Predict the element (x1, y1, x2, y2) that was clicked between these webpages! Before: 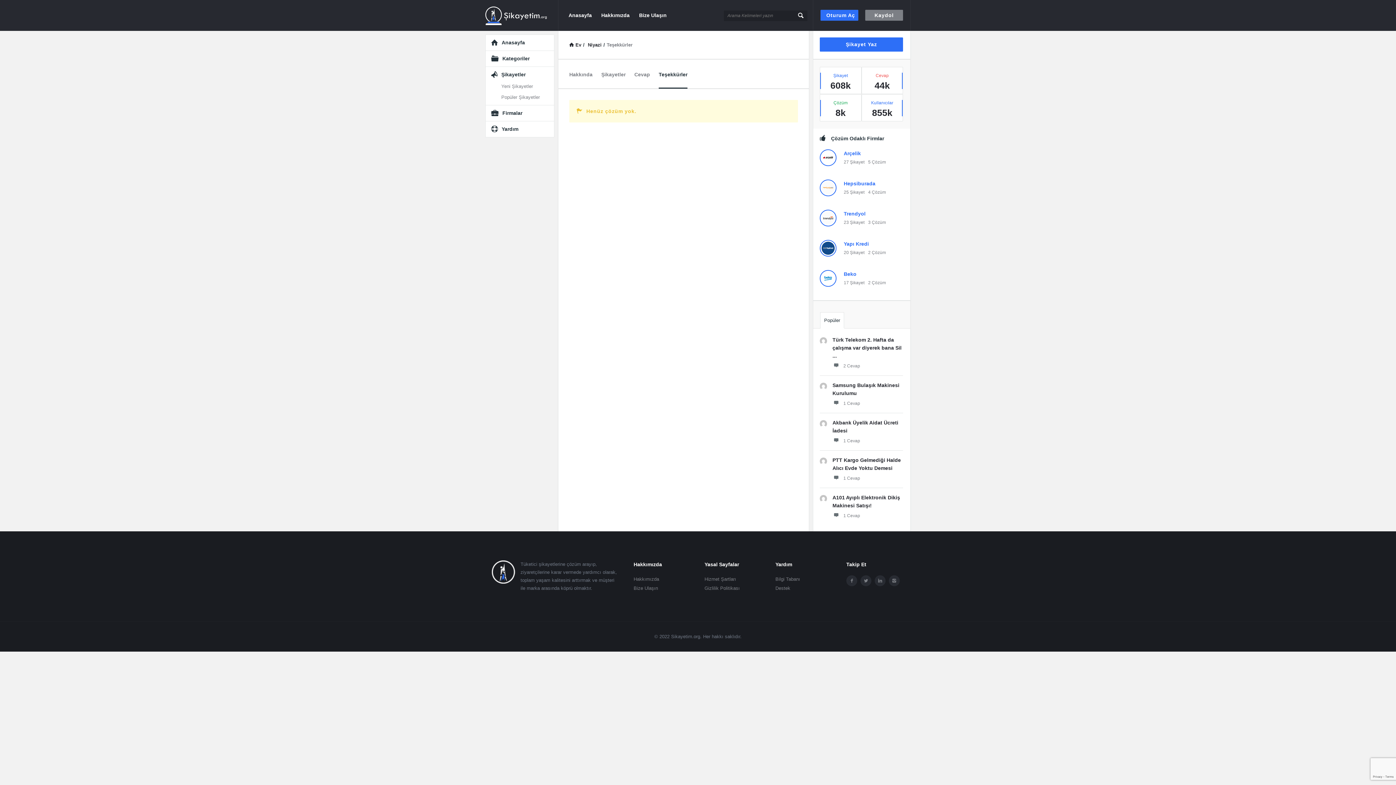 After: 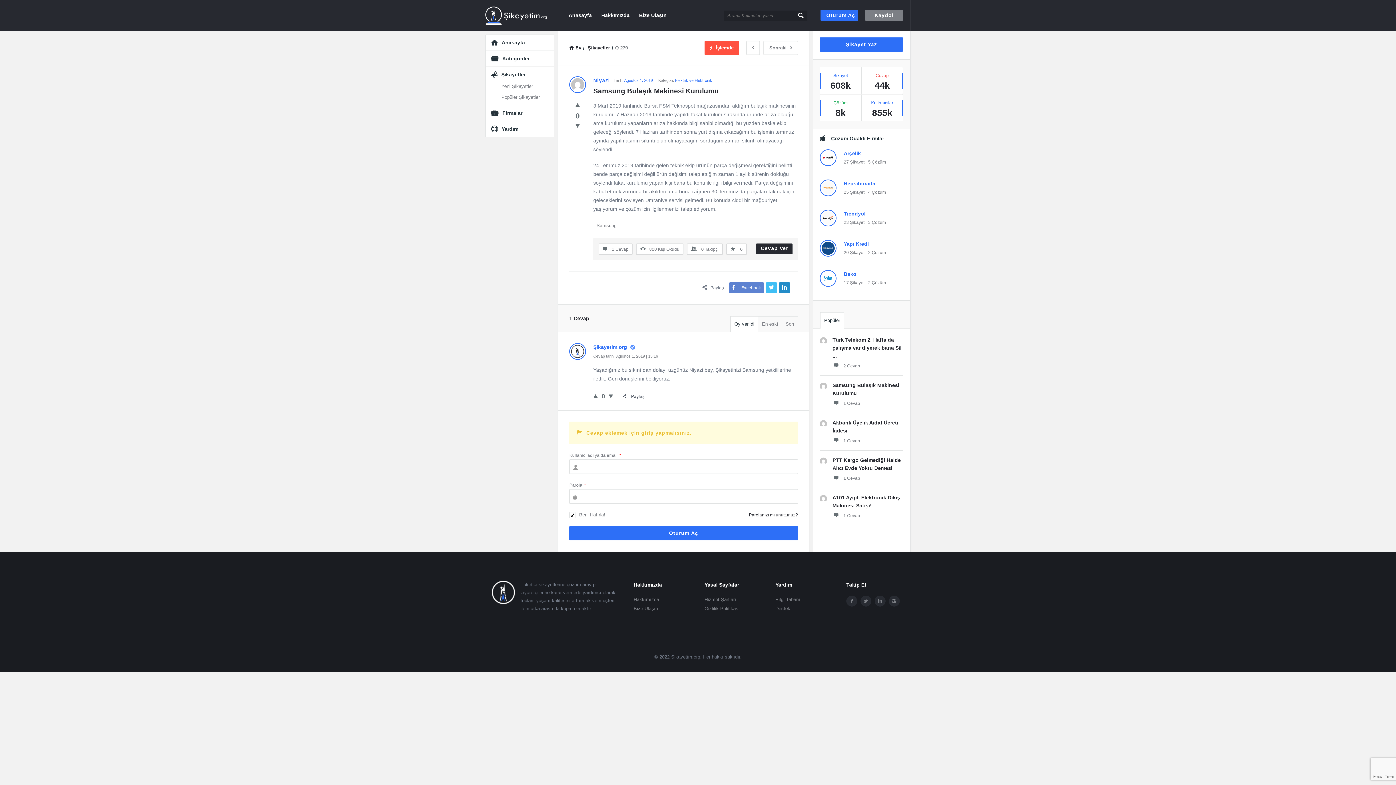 Action: label: 1 Cevap bbox: (832, 400, 860, 407)